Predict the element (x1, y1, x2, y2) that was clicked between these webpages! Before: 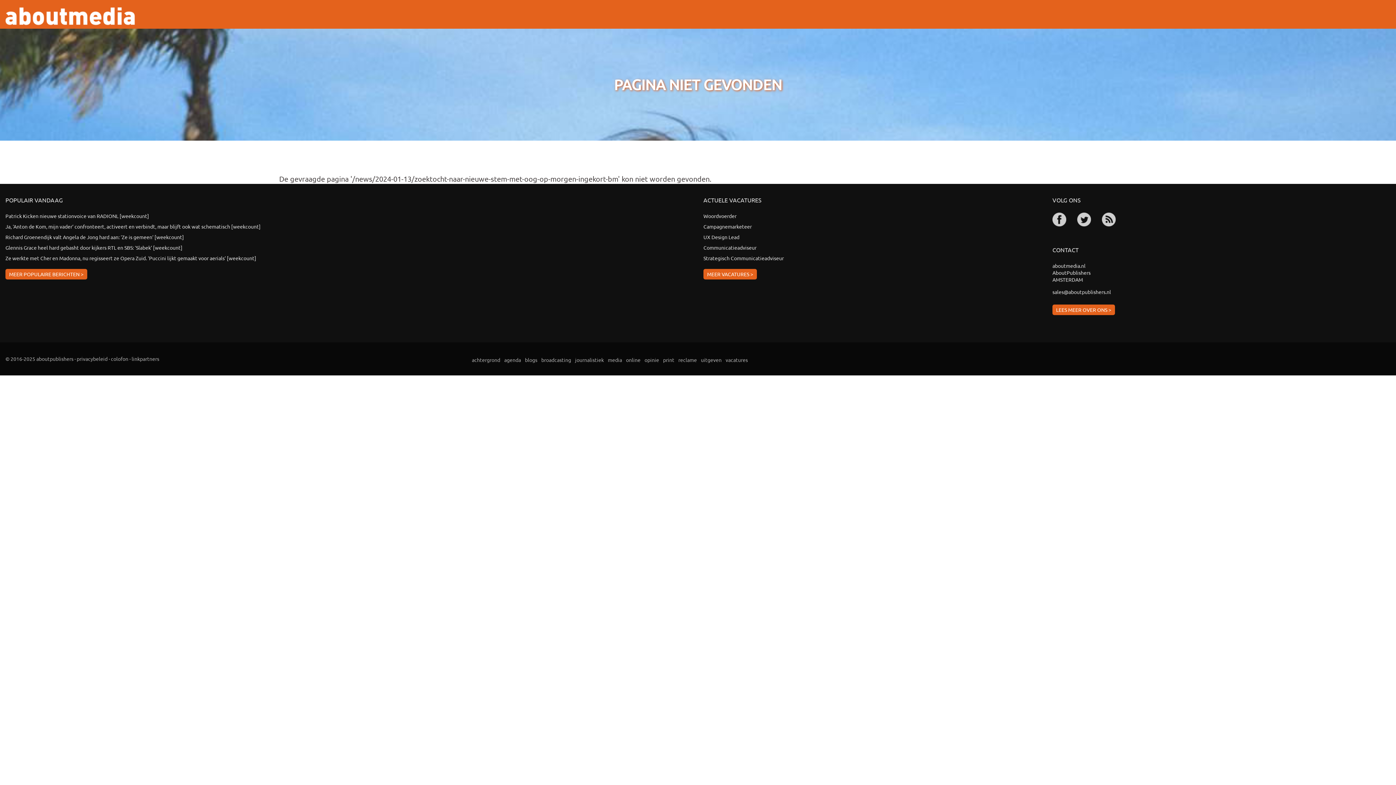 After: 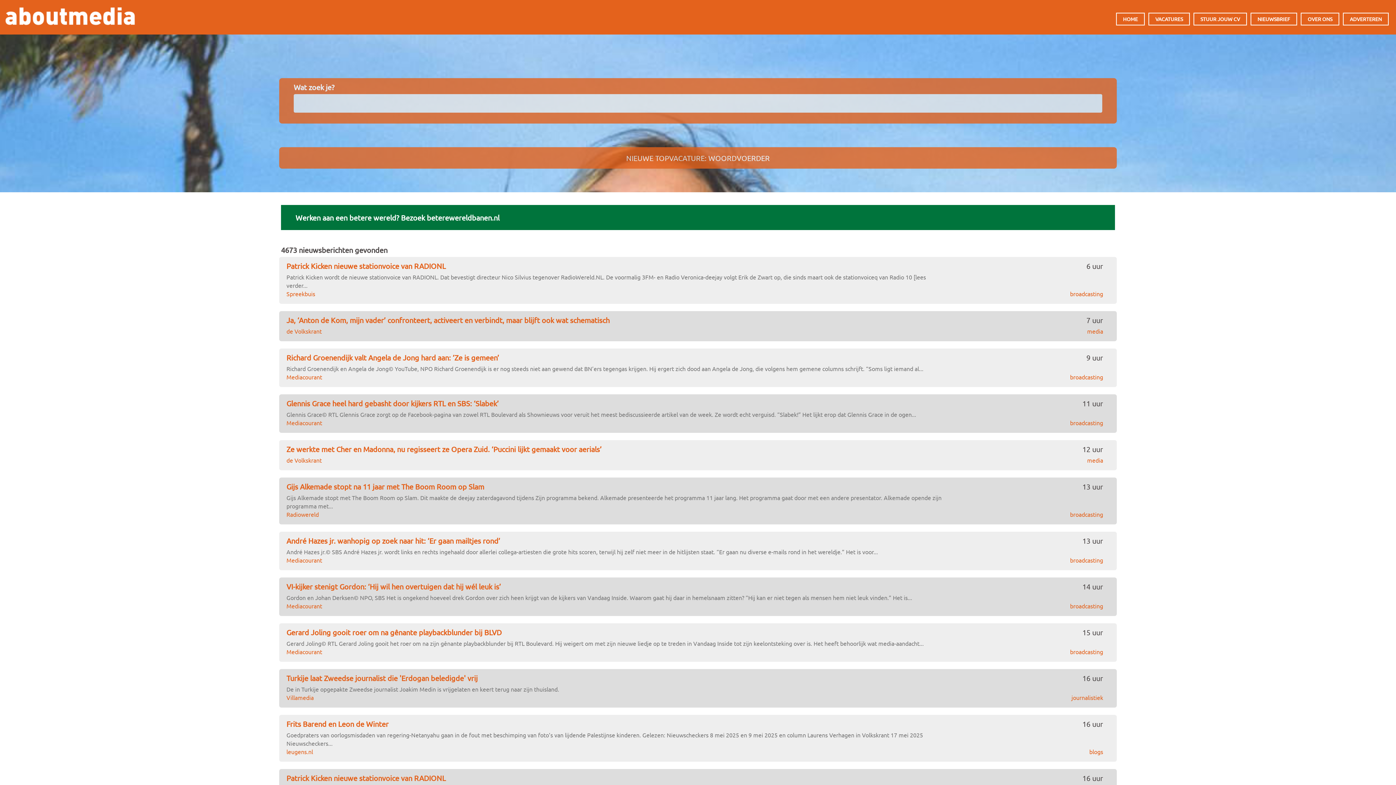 Action: label: aboutmedia bbox: (5, 7, 134, 25)